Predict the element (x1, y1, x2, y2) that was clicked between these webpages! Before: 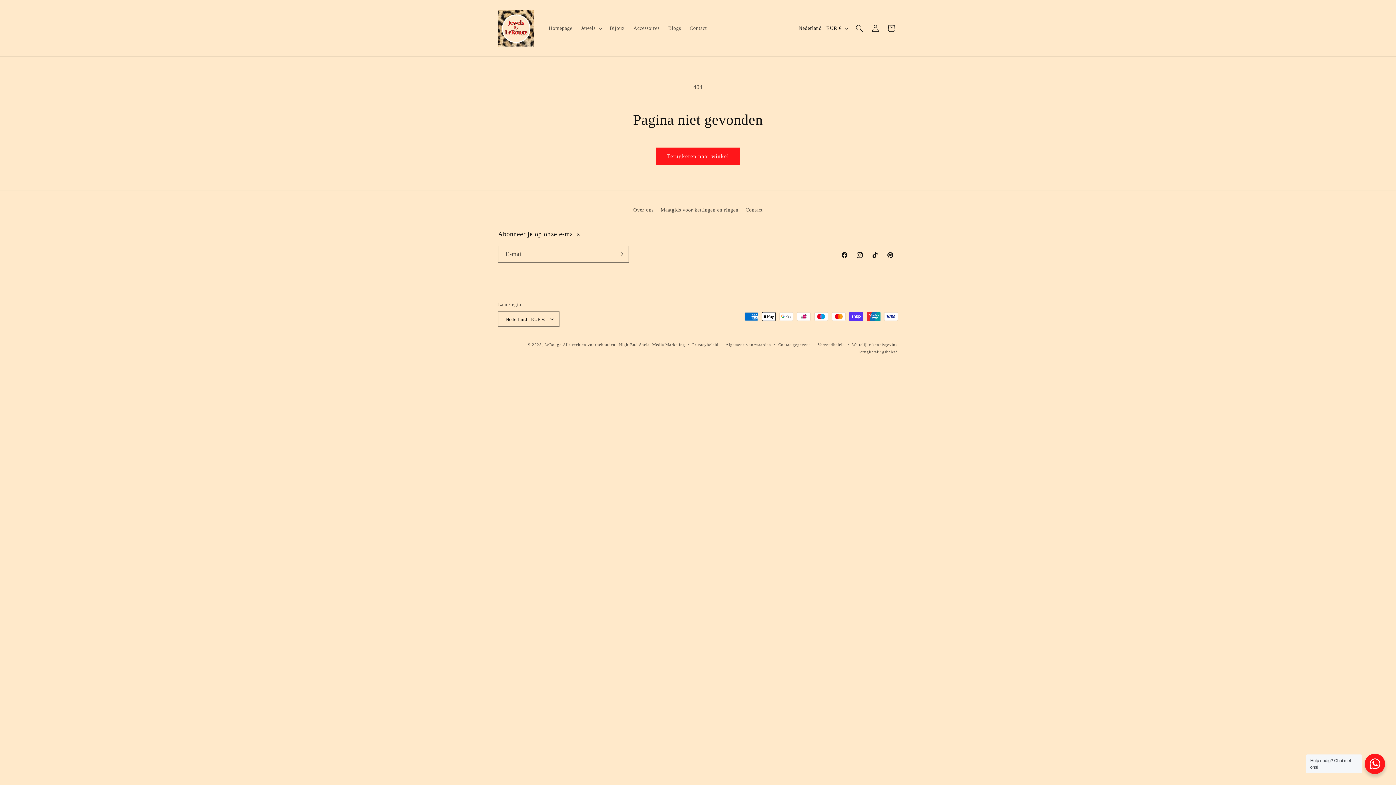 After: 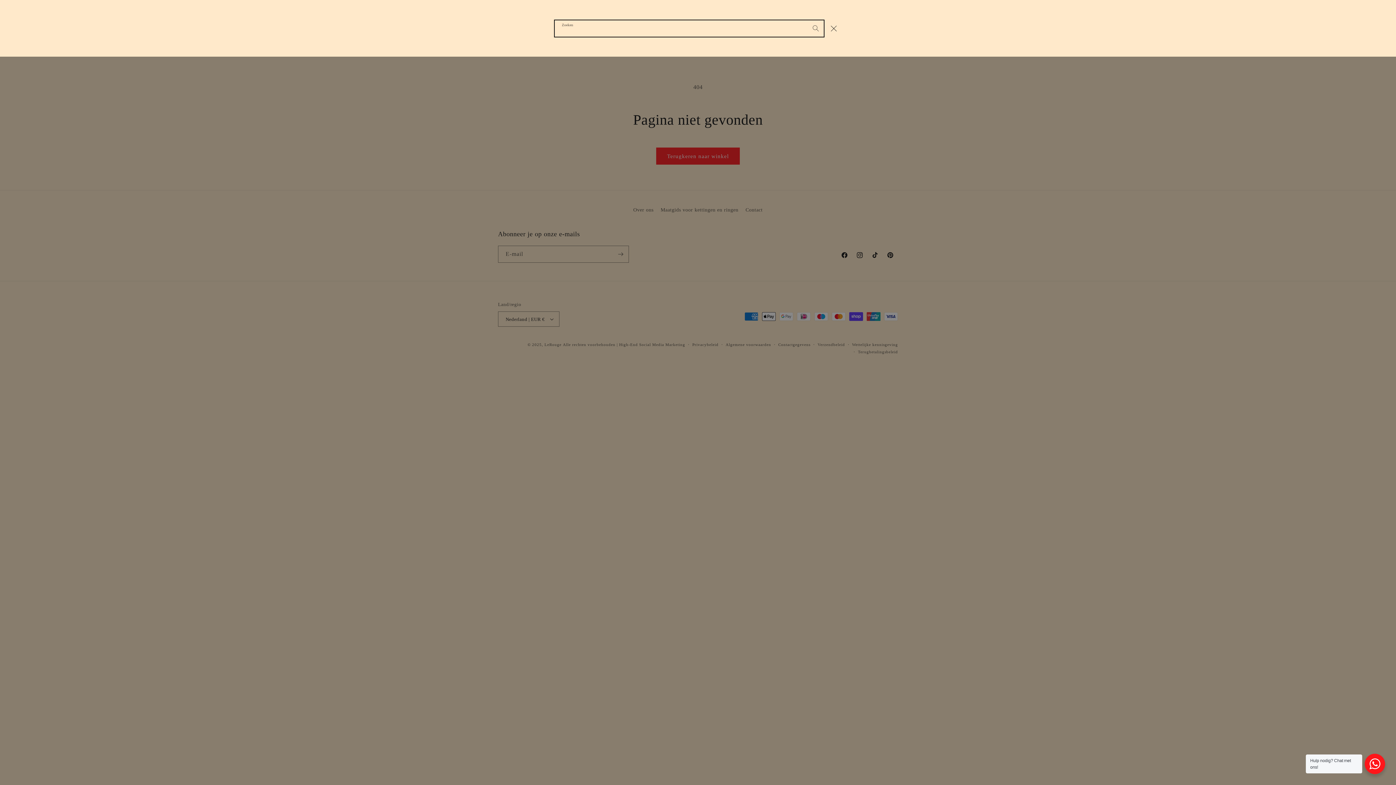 Action: label: Zoeken bbox: (851, 20, 867, 36)